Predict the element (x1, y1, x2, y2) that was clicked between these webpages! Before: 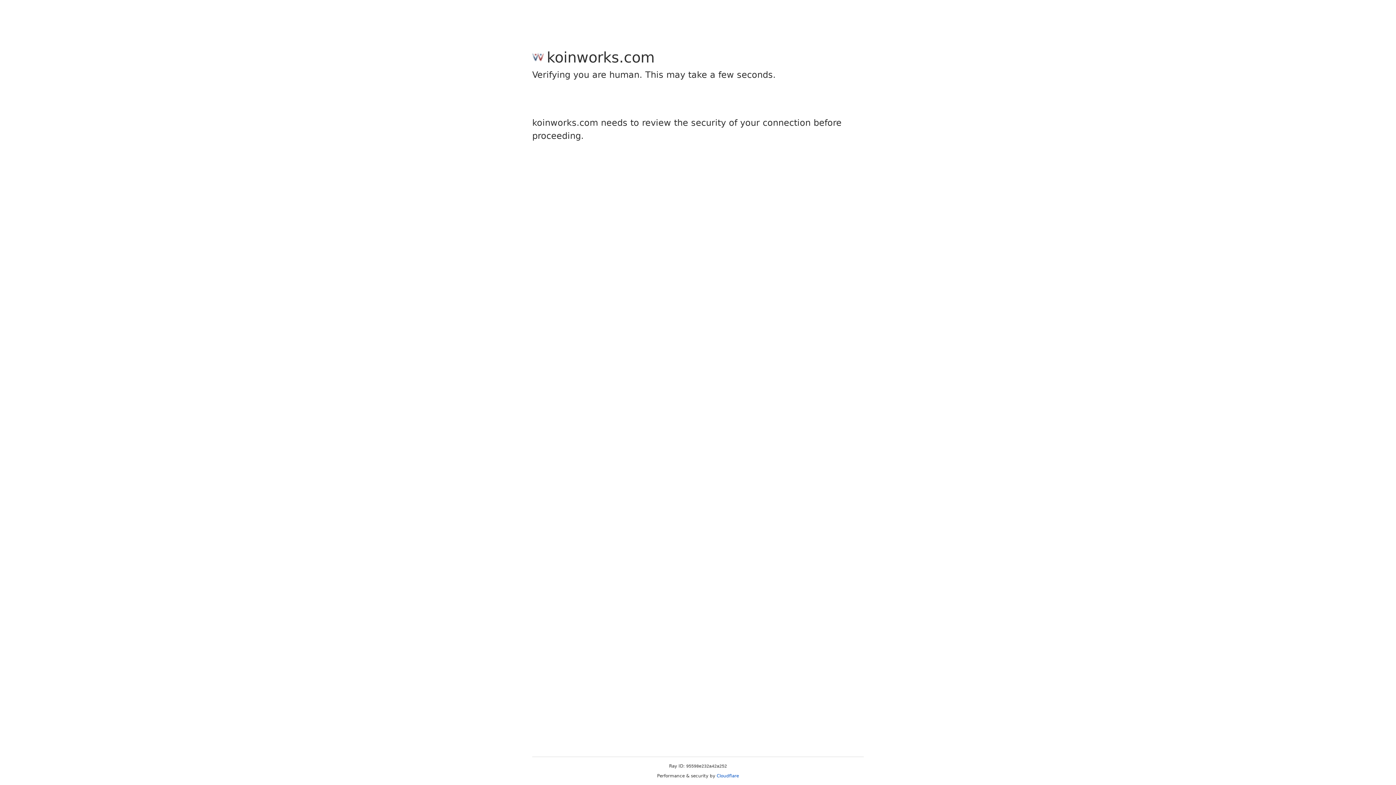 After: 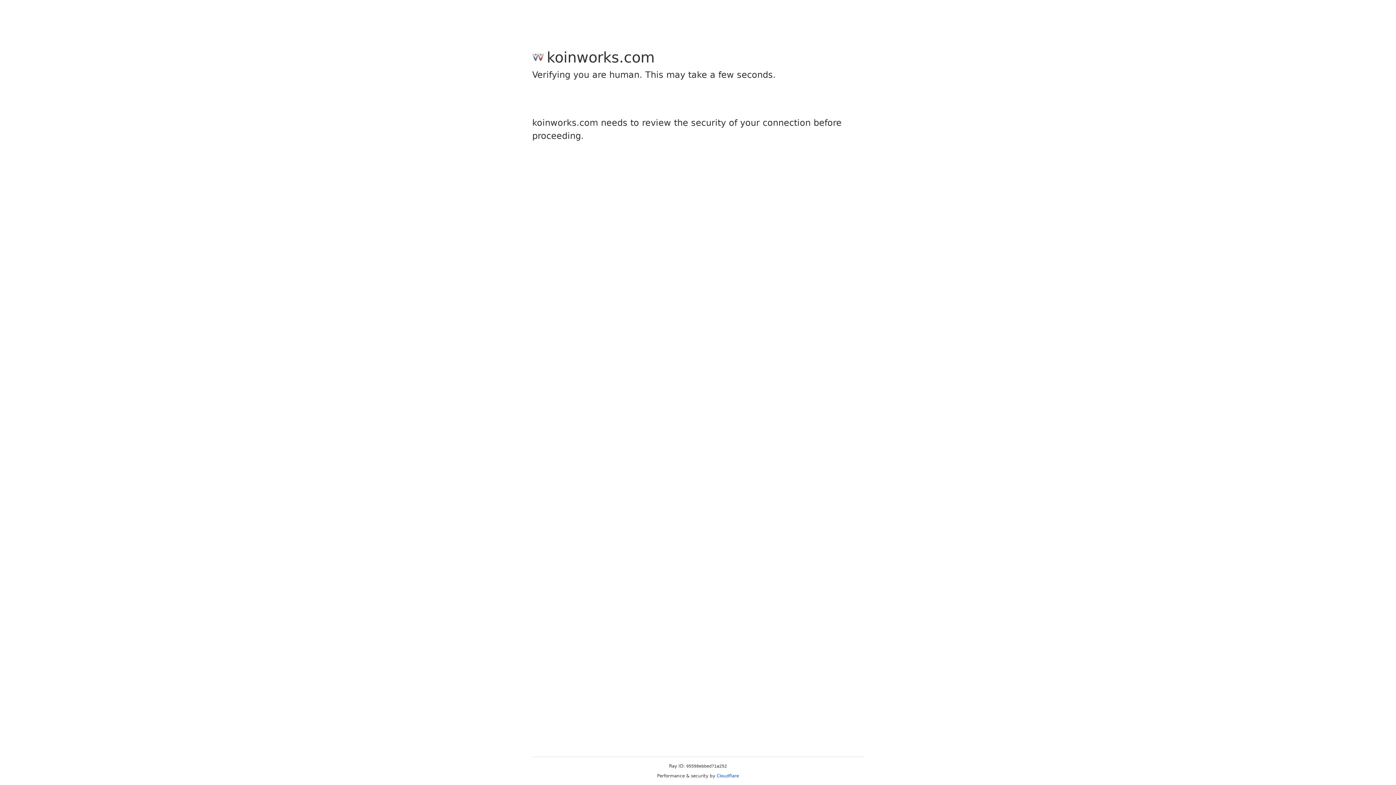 Action: bbox: (716, 773, 739, 778) label: Cloudflare